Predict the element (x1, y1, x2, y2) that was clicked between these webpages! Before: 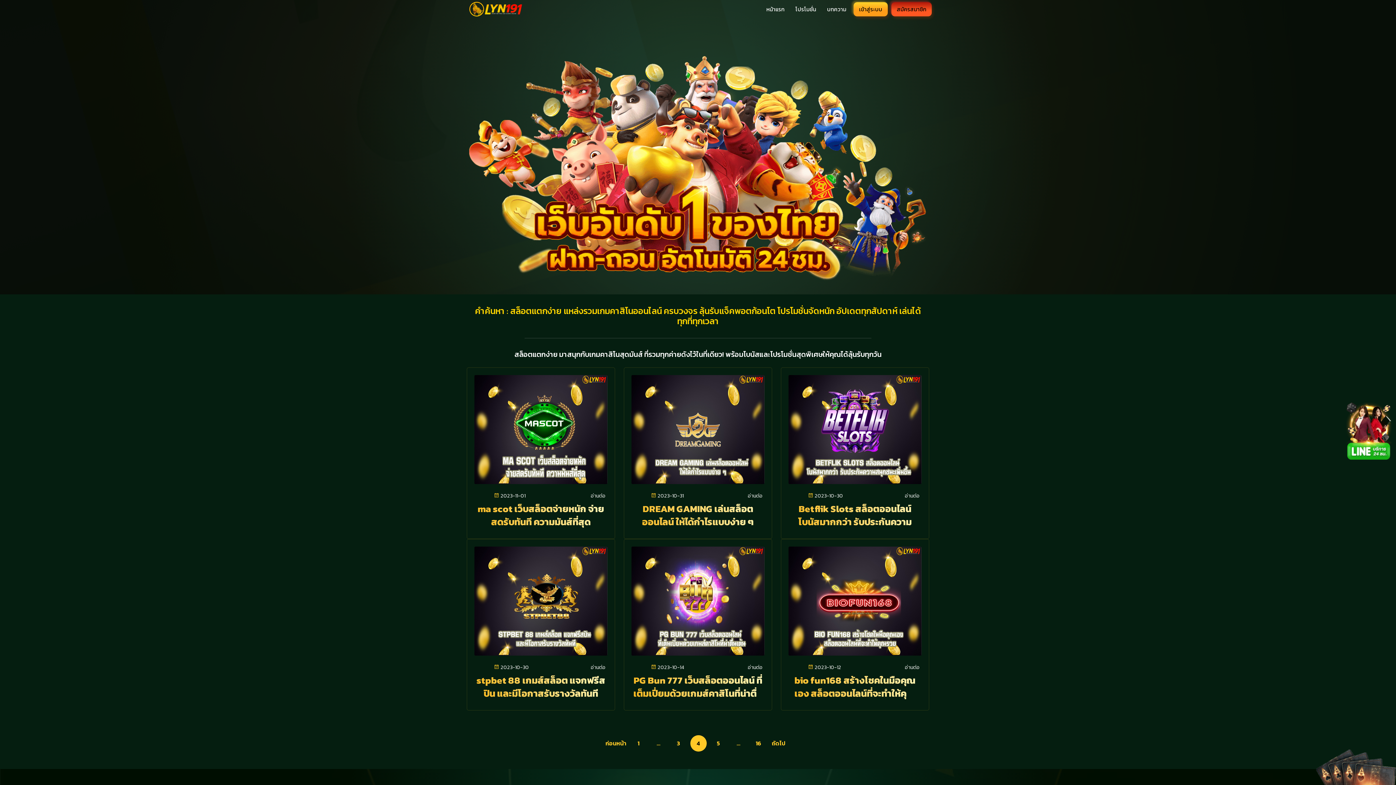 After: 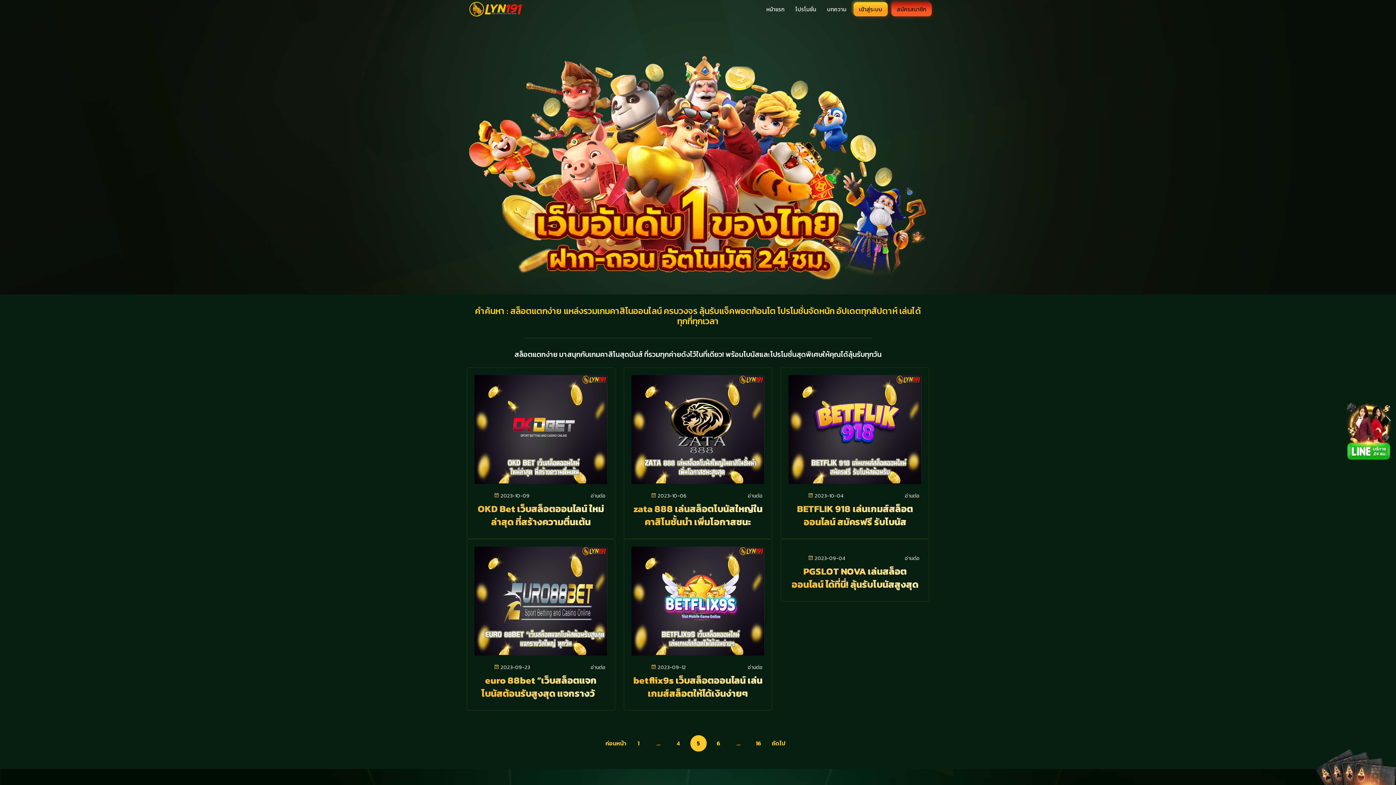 Action: bbox: (710, 735, 726, 751) label: 5